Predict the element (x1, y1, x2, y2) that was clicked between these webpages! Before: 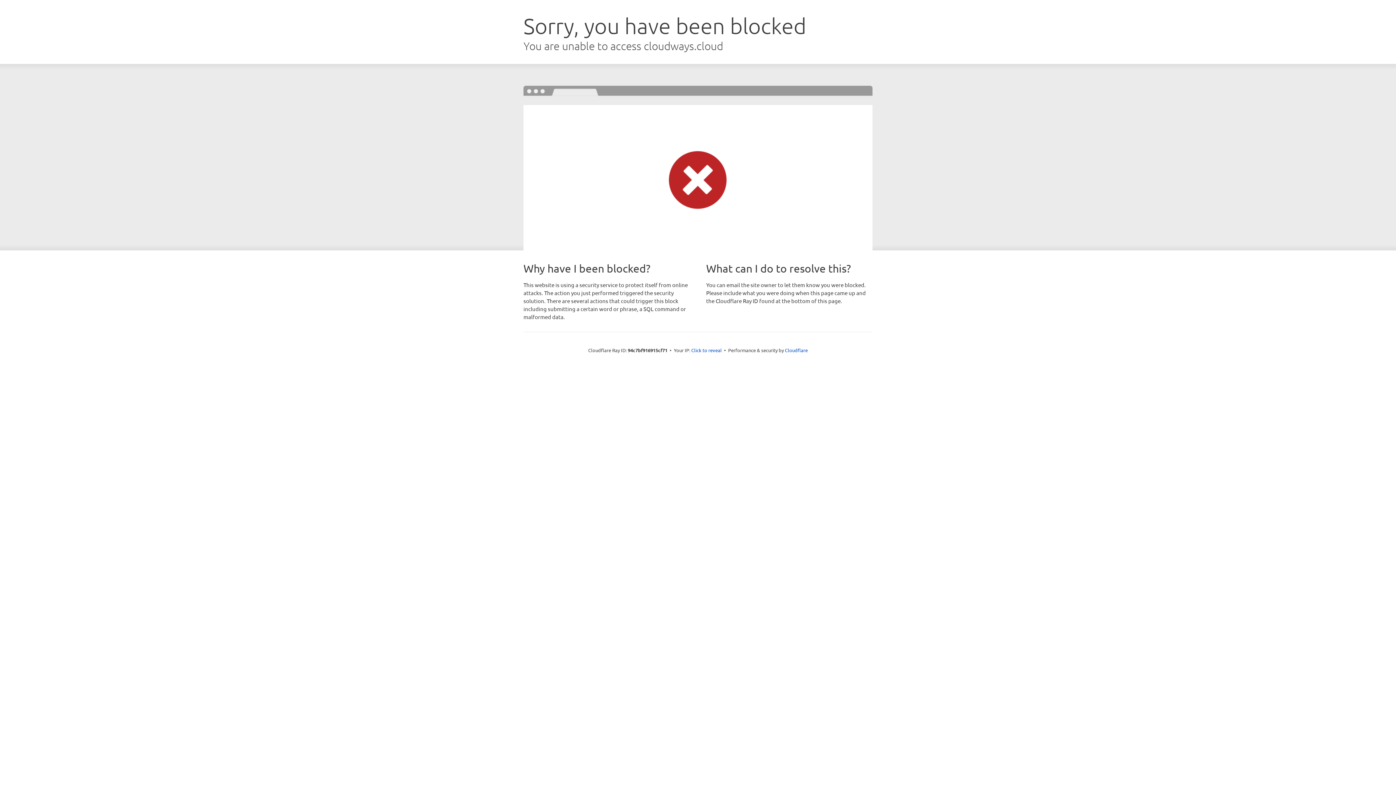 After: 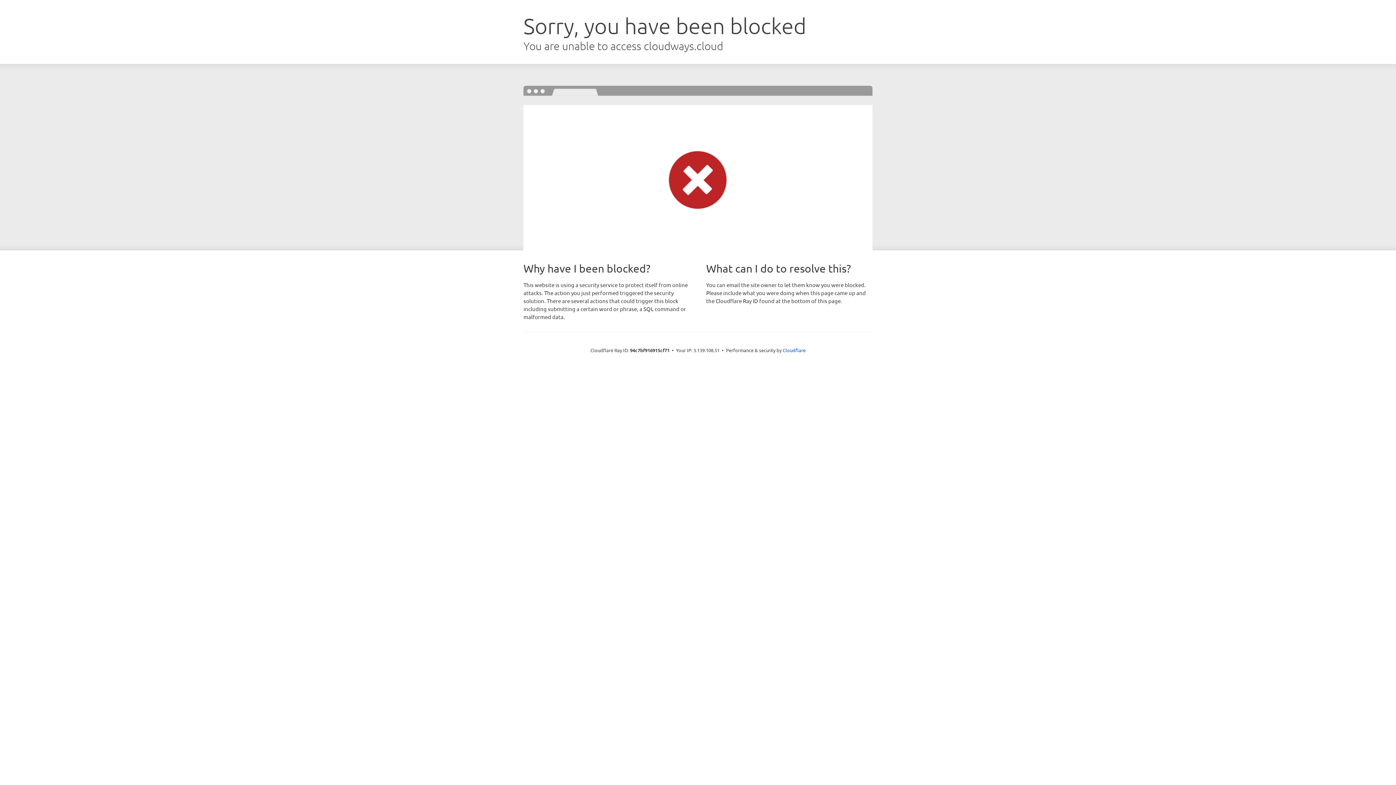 Action: bbox: (691, 346, 722, 353) label: Click to reveal